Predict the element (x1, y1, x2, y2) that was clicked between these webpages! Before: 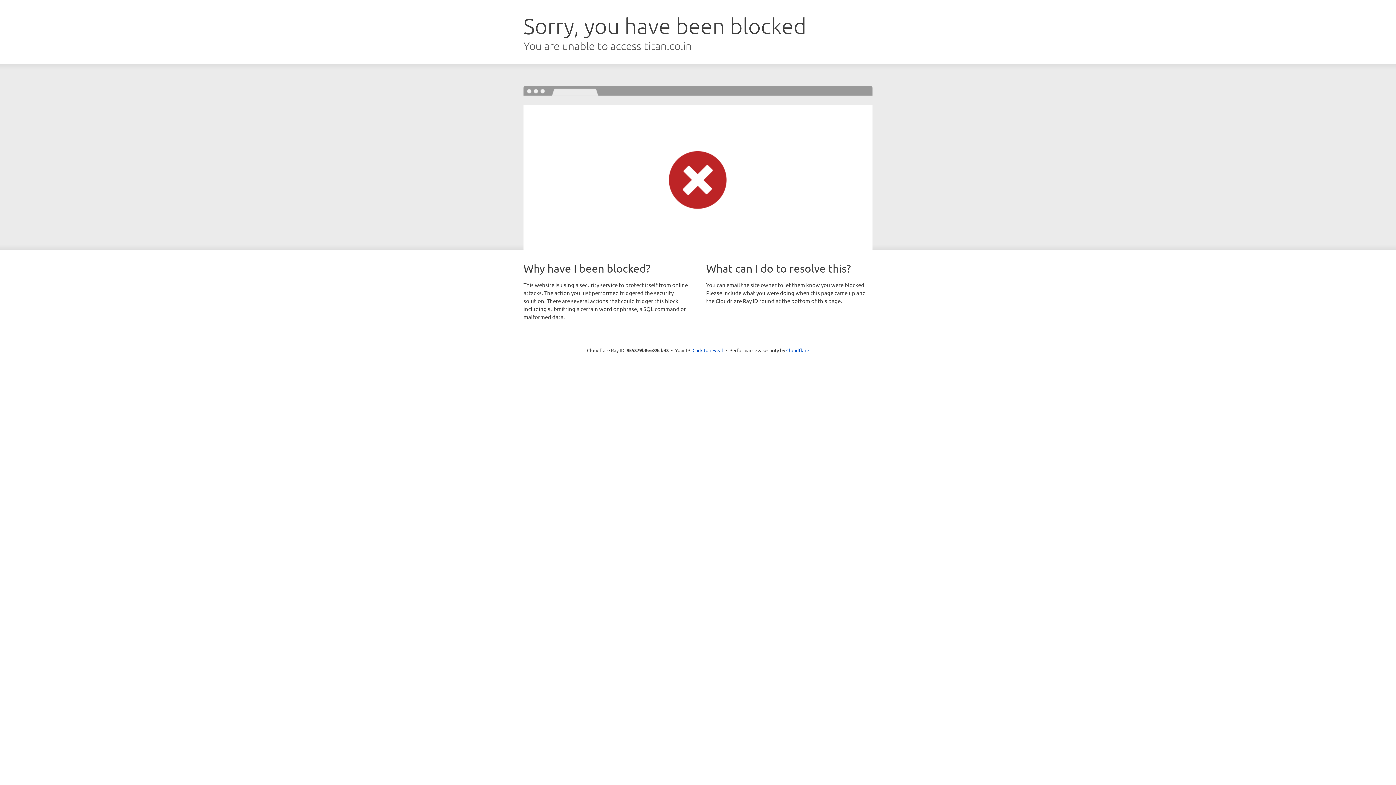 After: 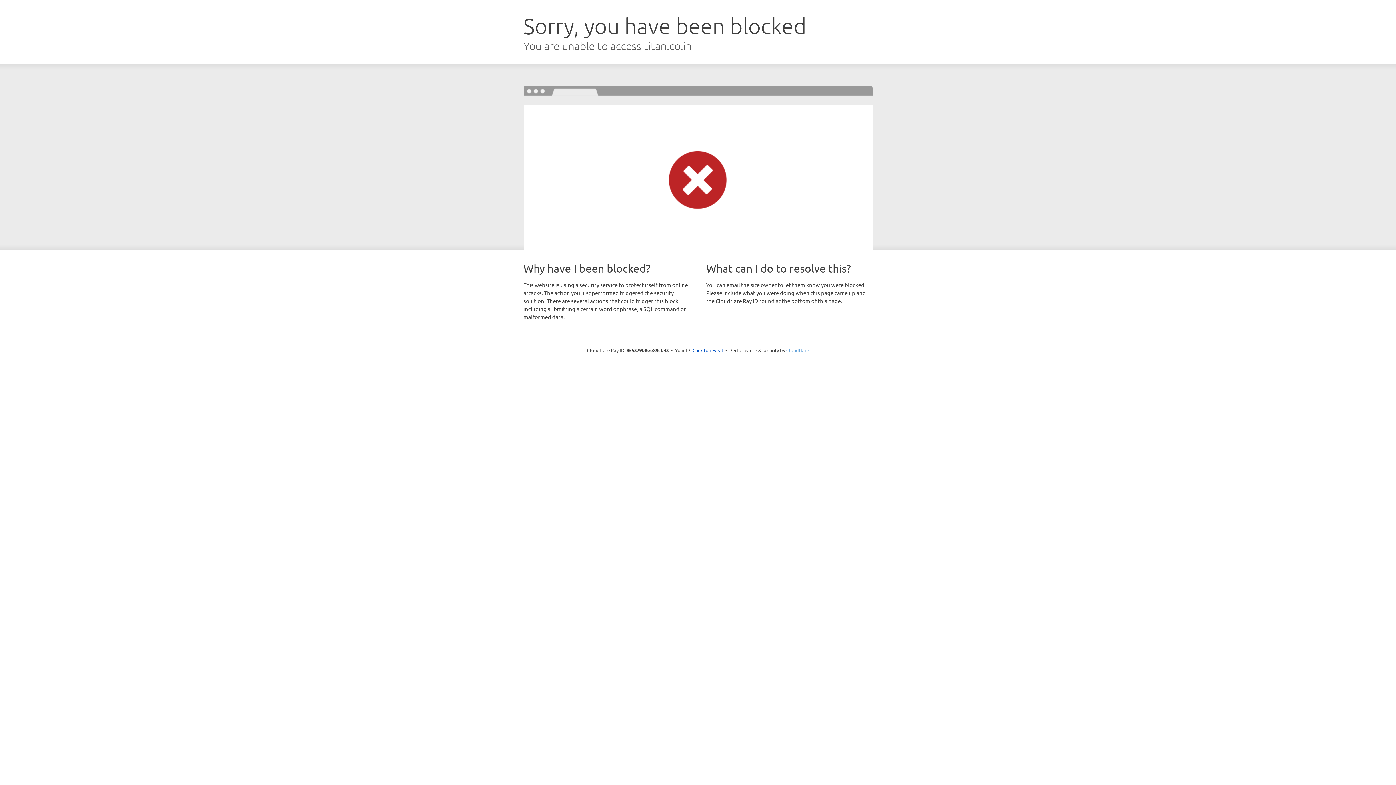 Action: bbox: (786, 347, 809, 353) label: Cloudflare